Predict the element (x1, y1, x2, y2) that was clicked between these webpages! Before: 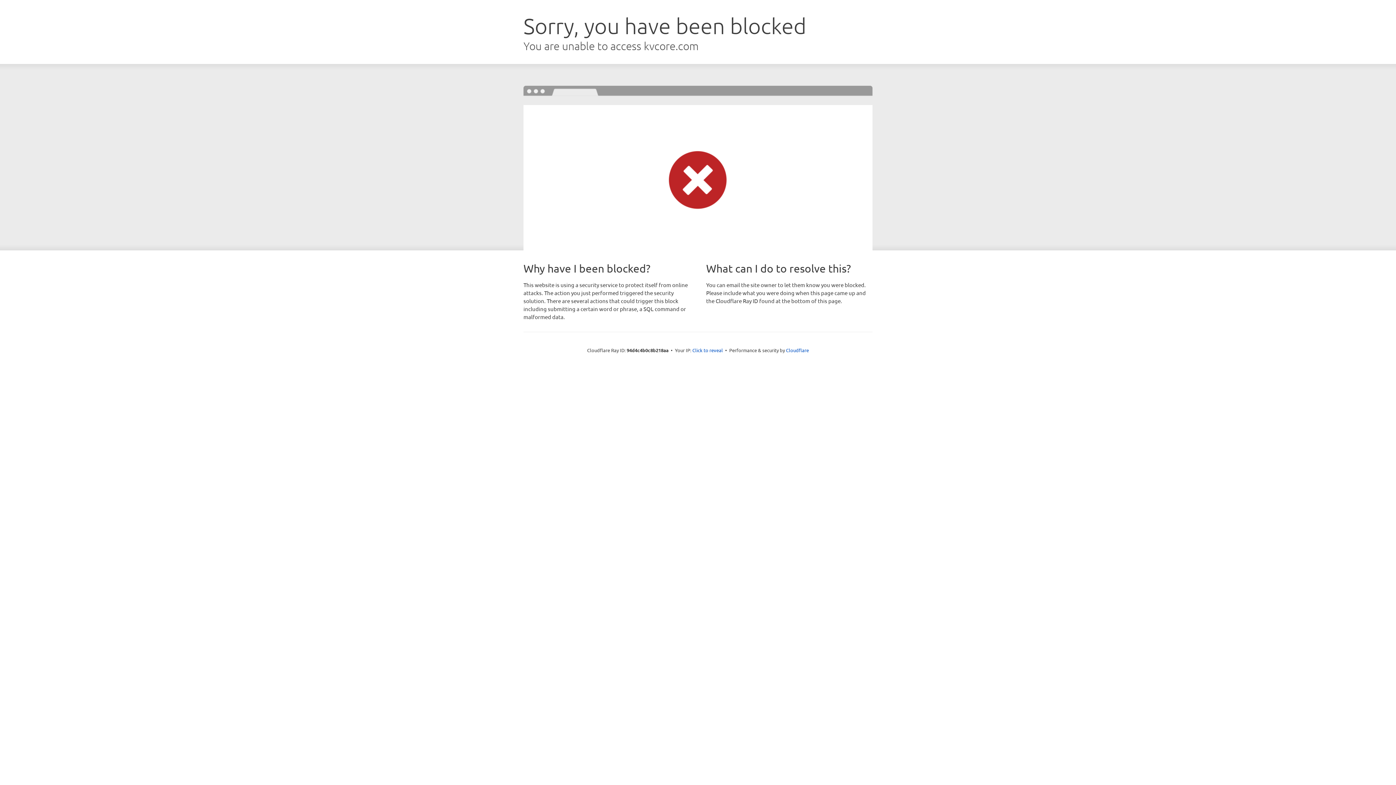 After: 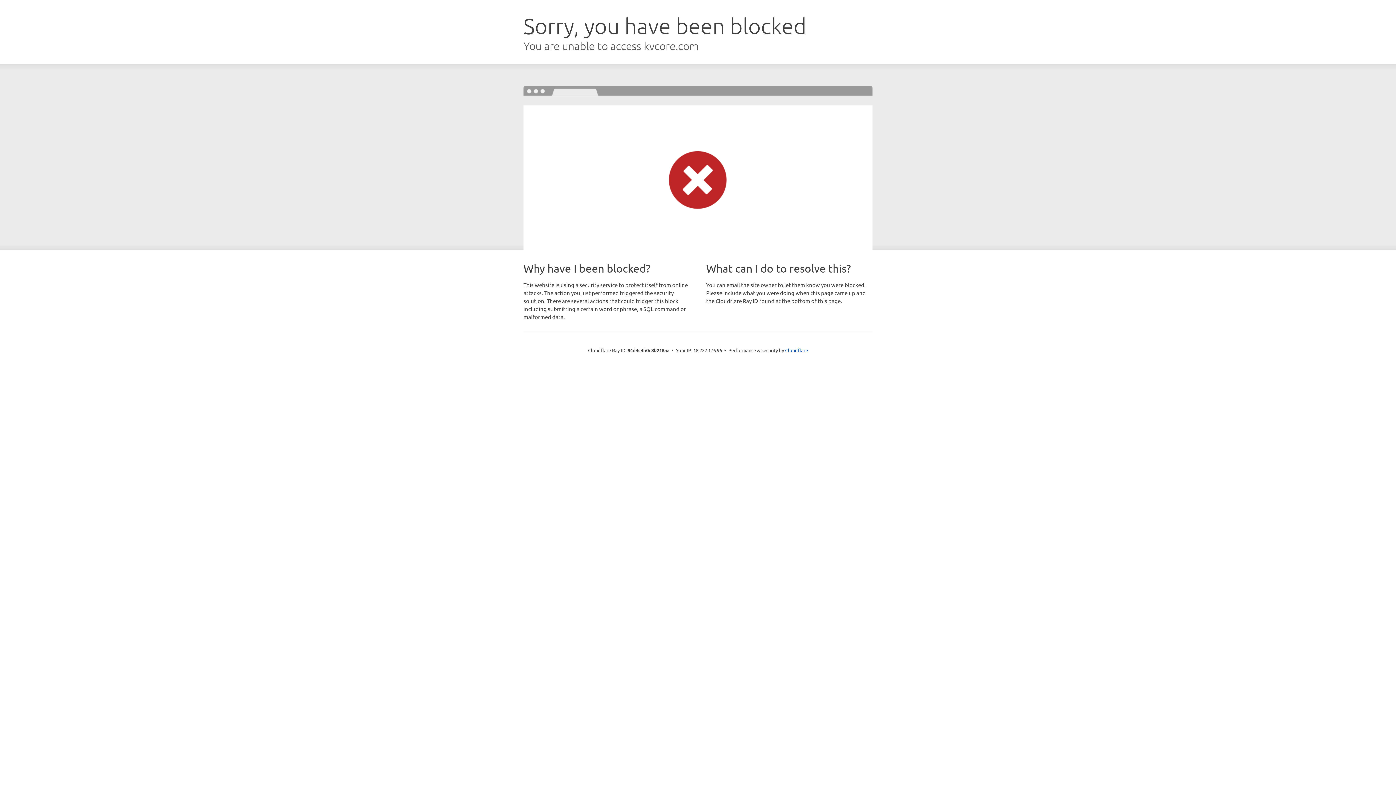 Action: label: Click to reveal bbox: (692, 346, 723, 353)